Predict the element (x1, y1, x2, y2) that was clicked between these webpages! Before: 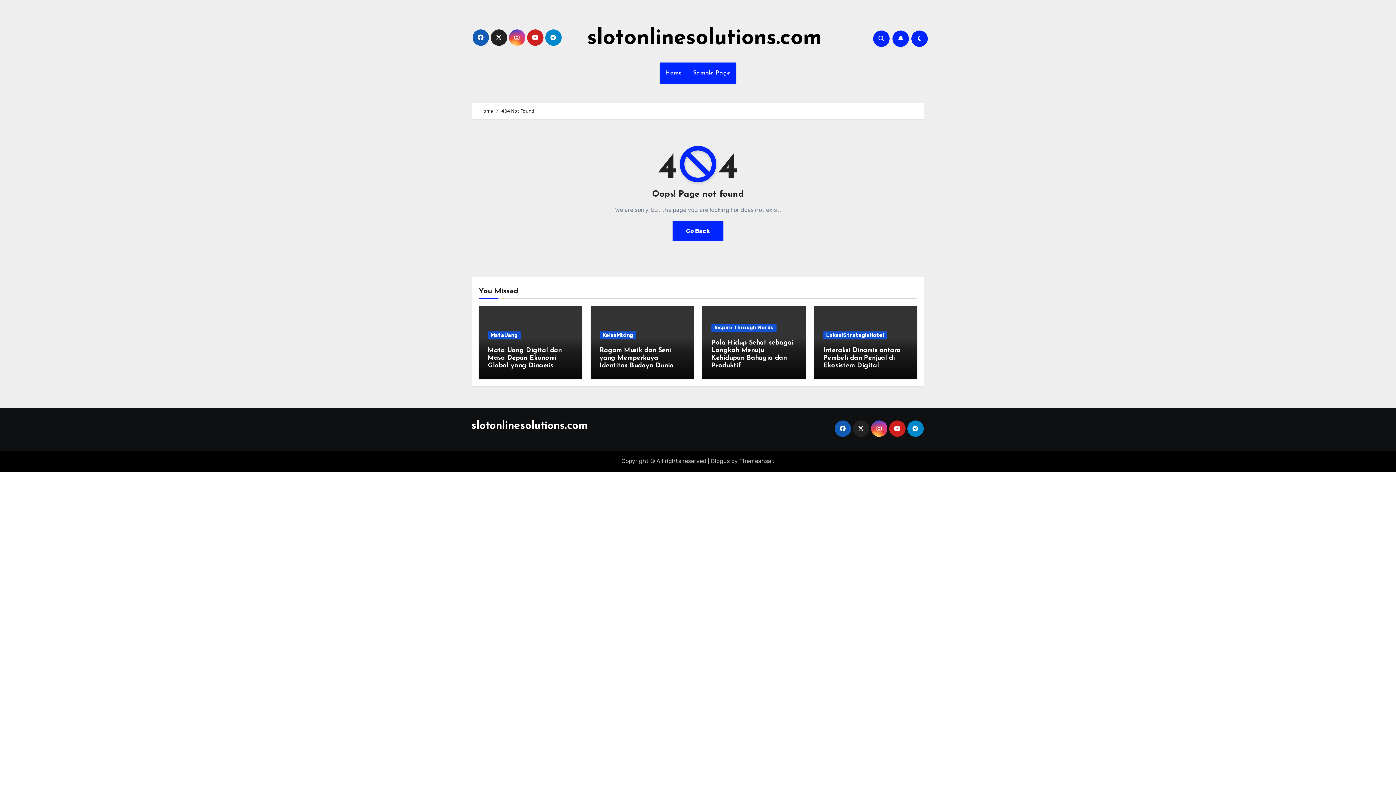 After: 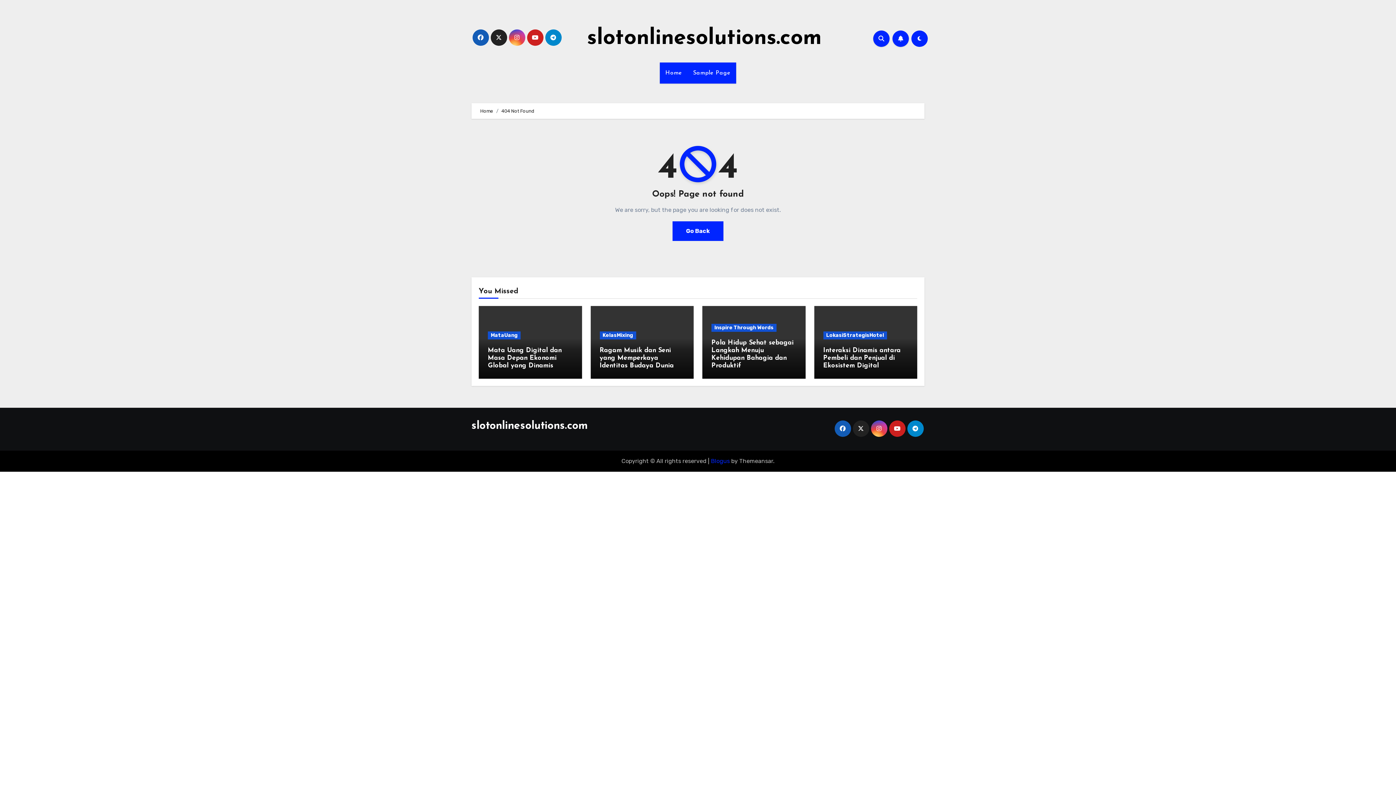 Action: bbox: (711, 457, 730, 464) label: Blogus